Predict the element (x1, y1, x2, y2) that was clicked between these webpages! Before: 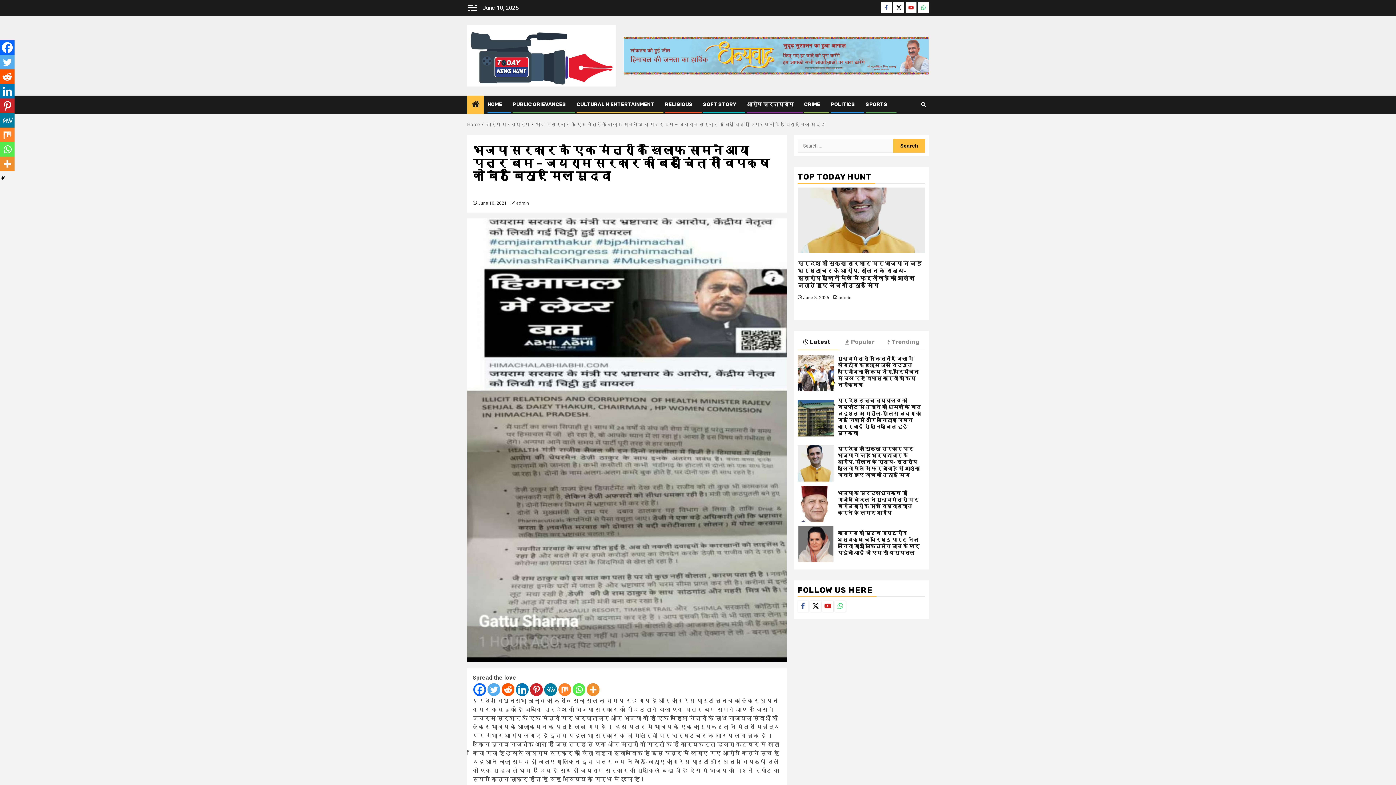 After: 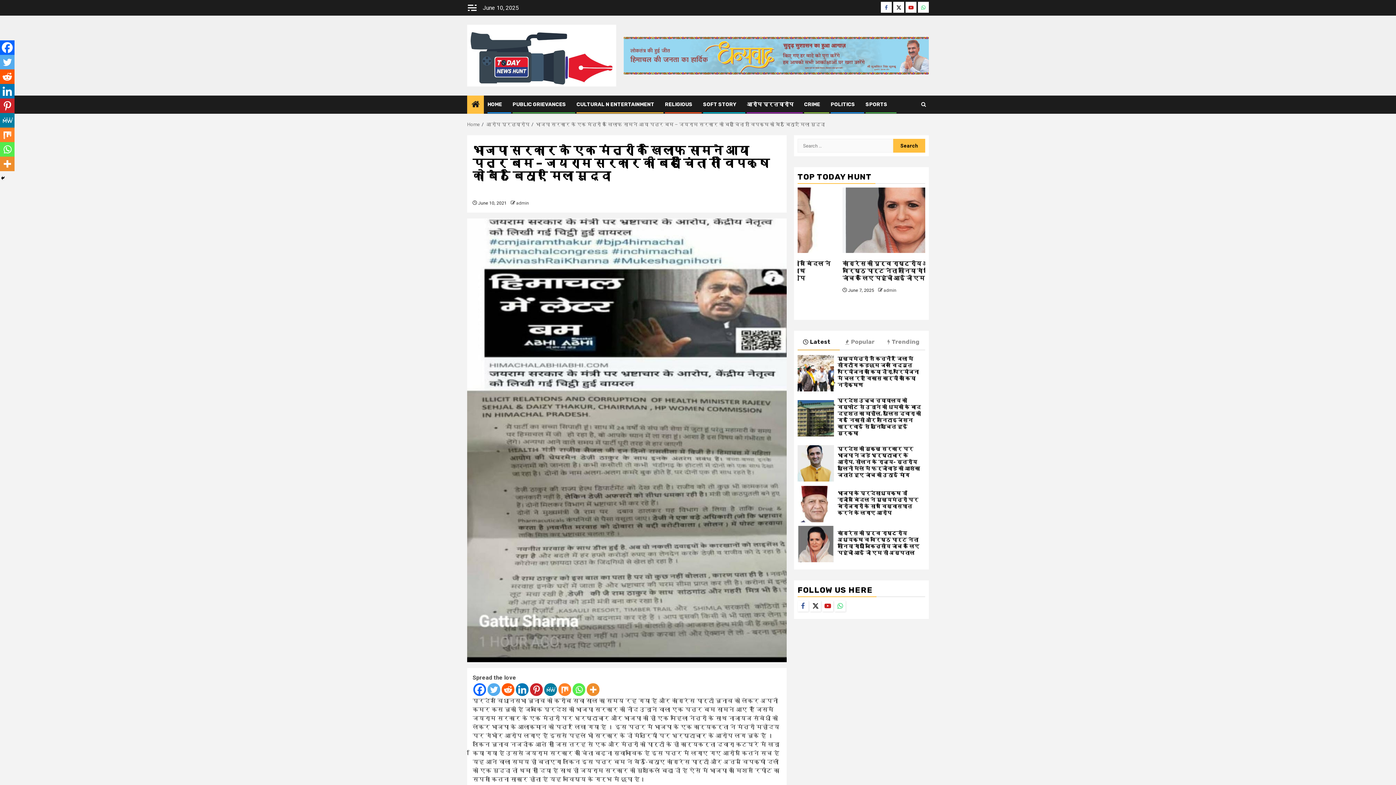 Action: label: Facebook bbox: (0, 40, 14, 54)